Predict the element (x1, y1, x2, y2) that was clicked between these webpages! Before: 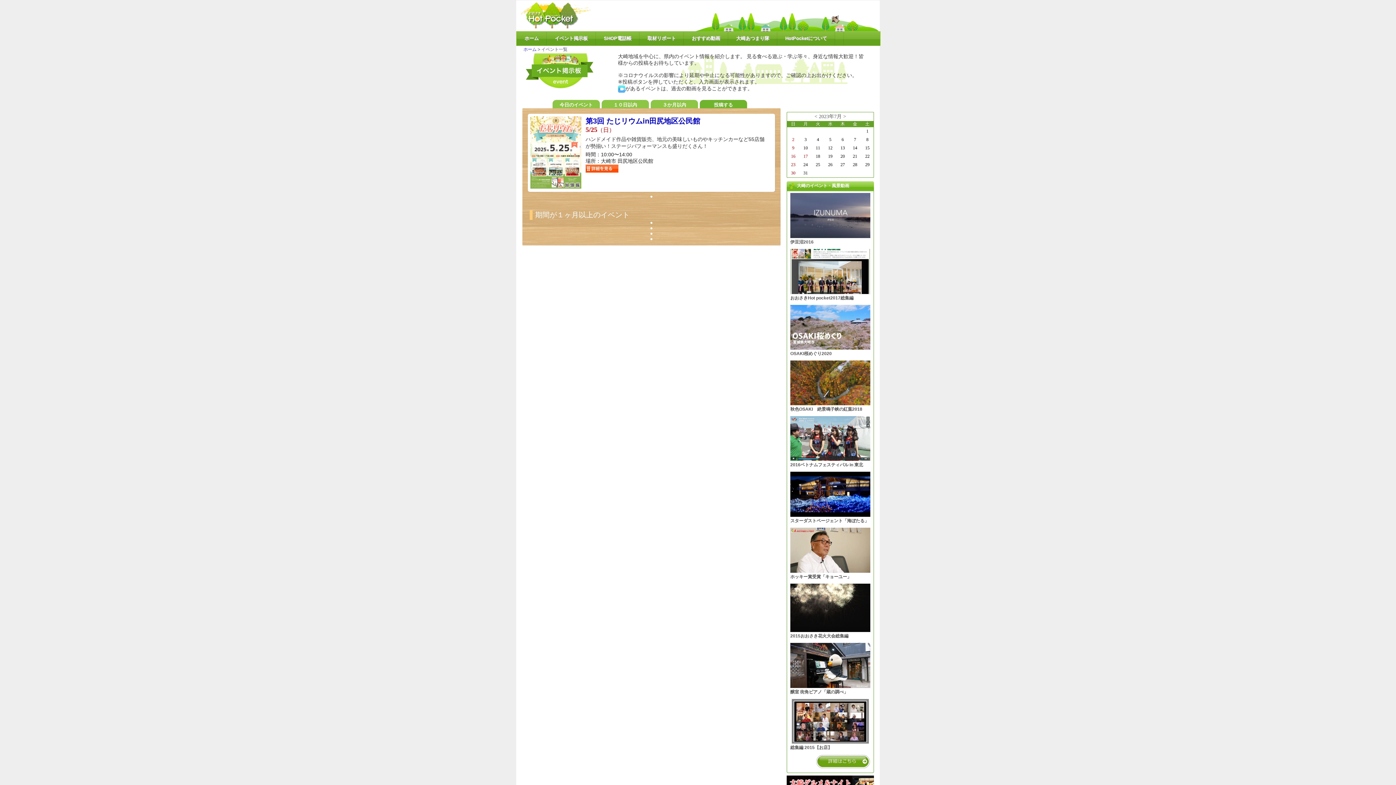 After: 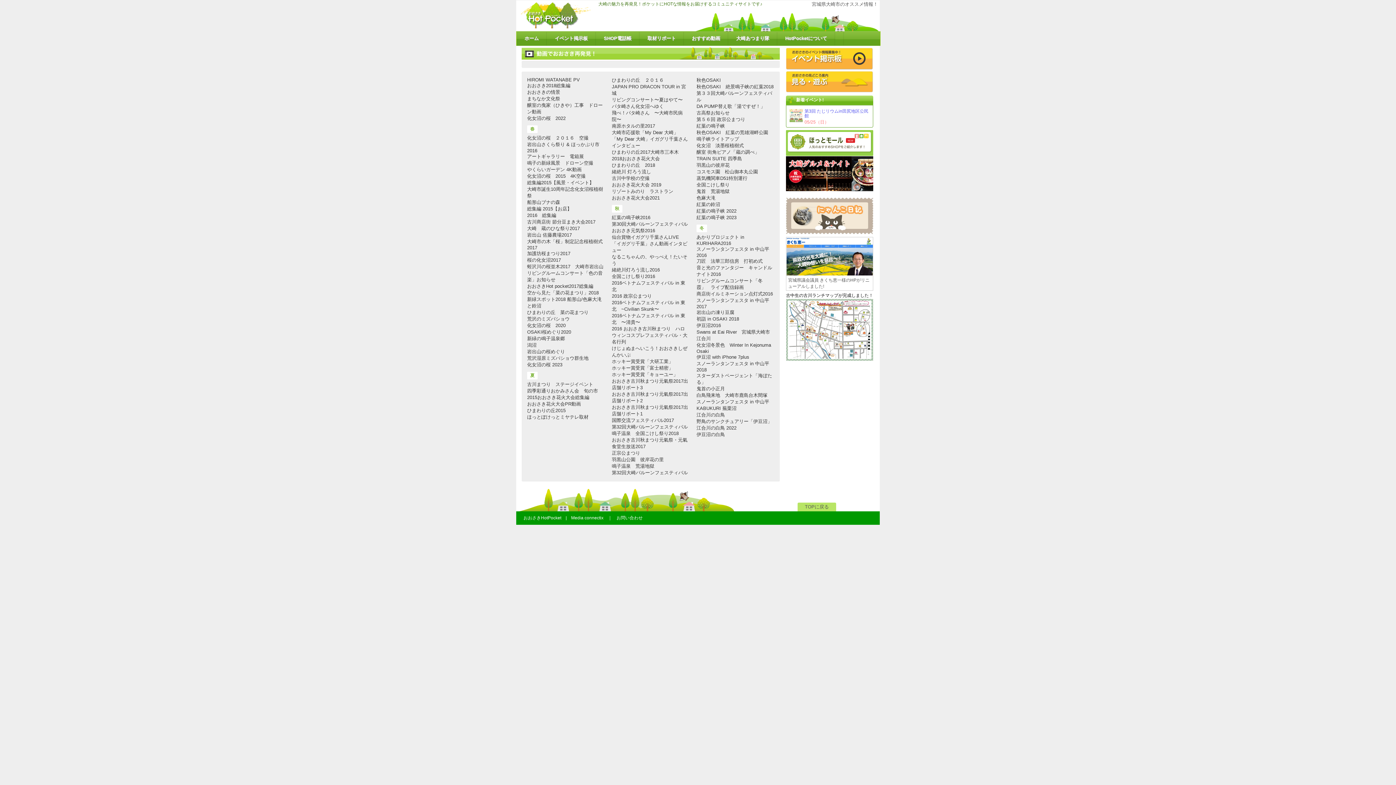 Action: bbox: (816, 765, 870, 770)